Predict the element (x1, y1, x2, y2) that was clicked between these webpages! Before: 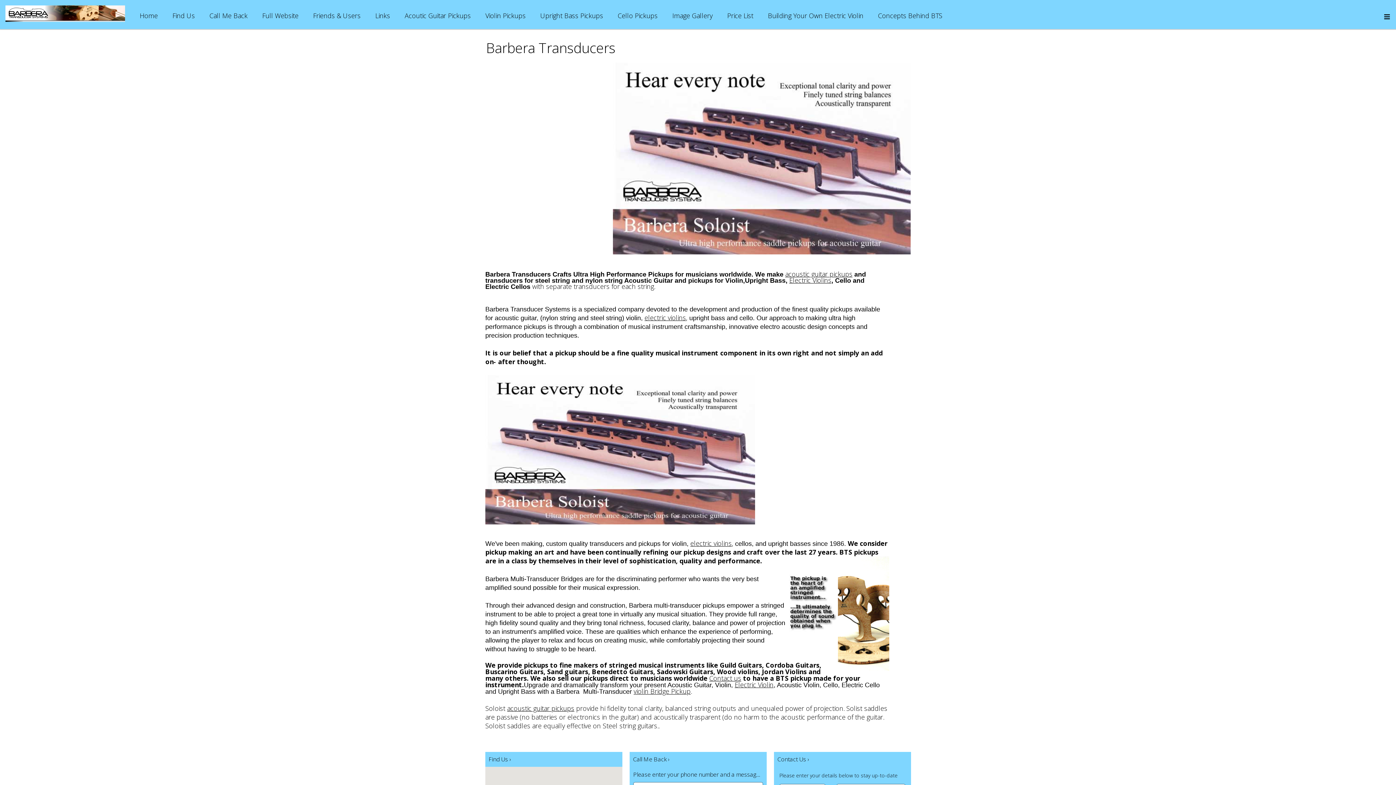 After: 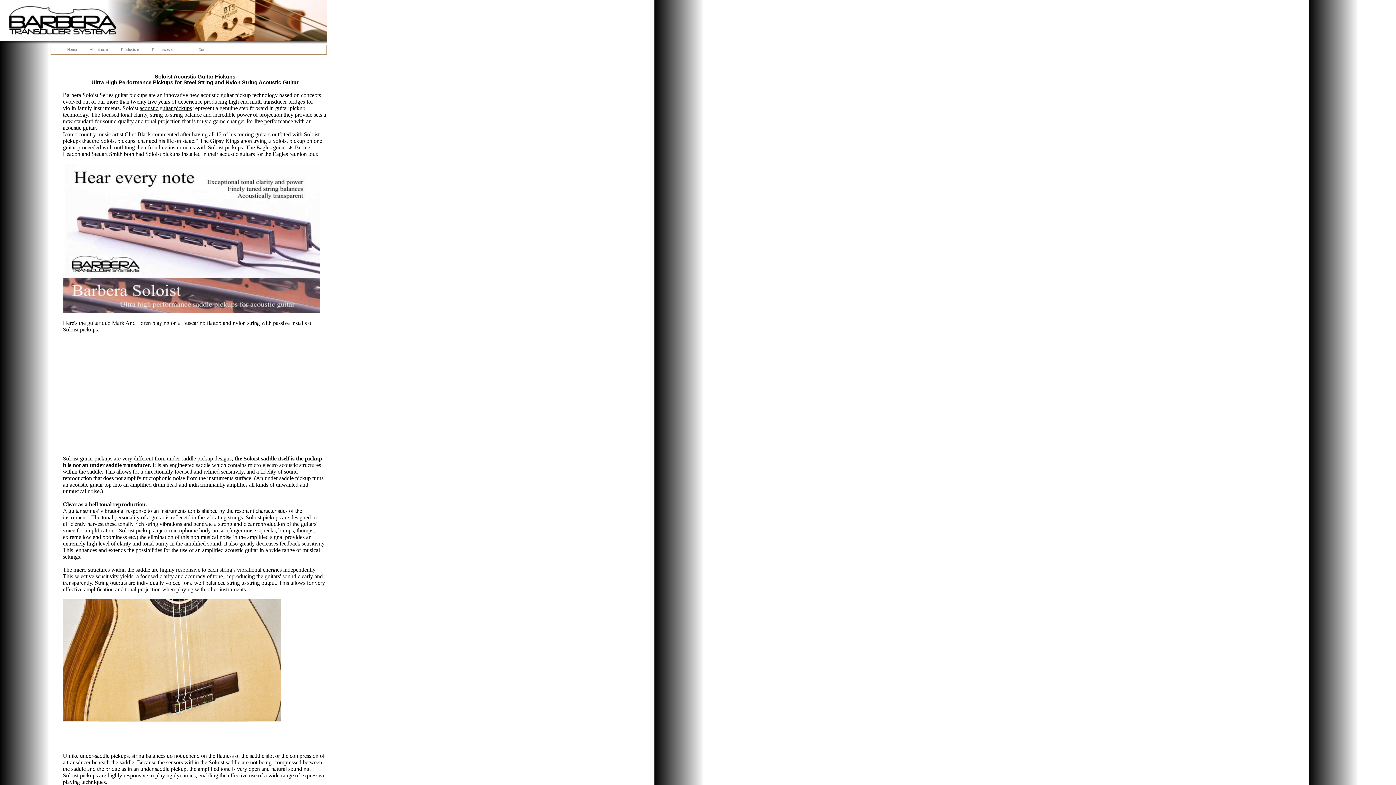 Action: bbox: (404, 11, 471, 20) label: Acoutic Guitar Pickups